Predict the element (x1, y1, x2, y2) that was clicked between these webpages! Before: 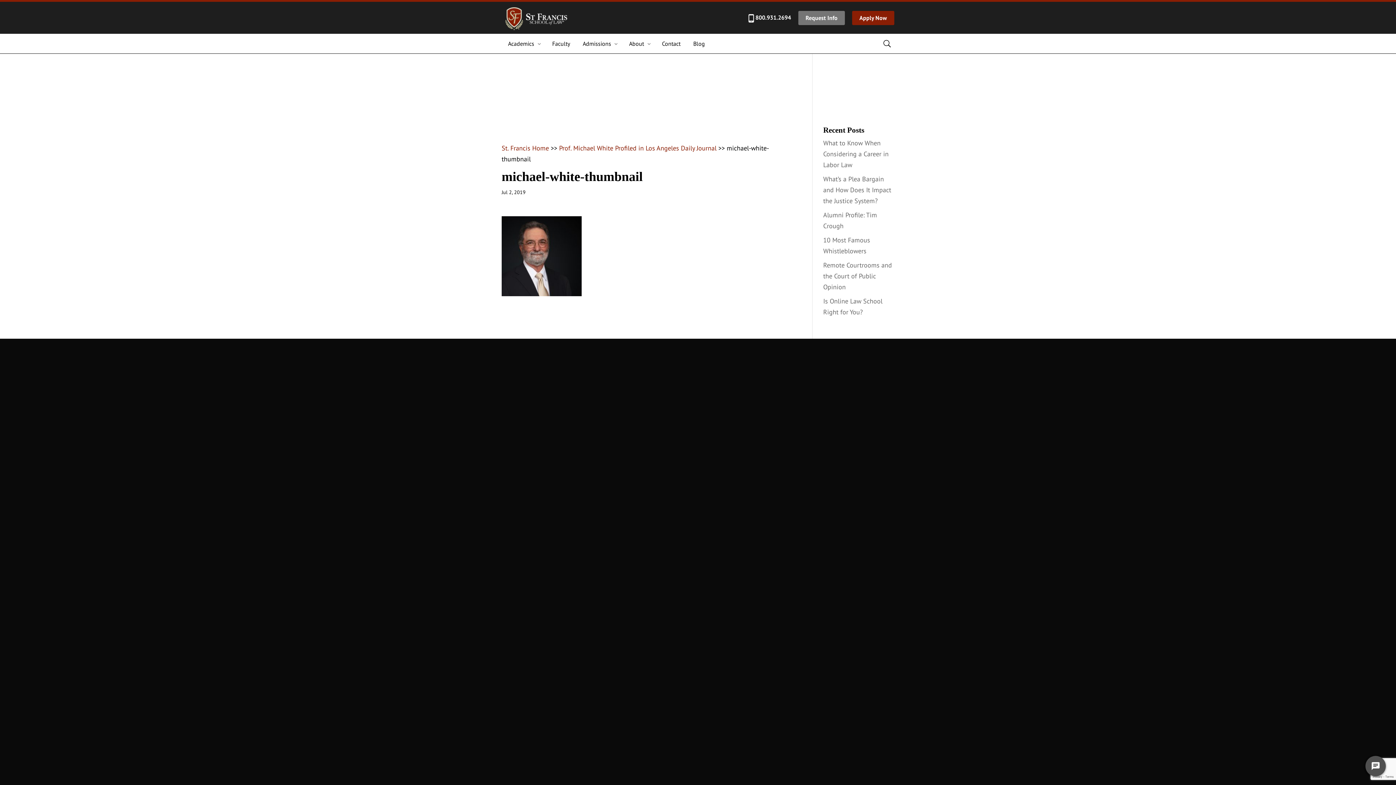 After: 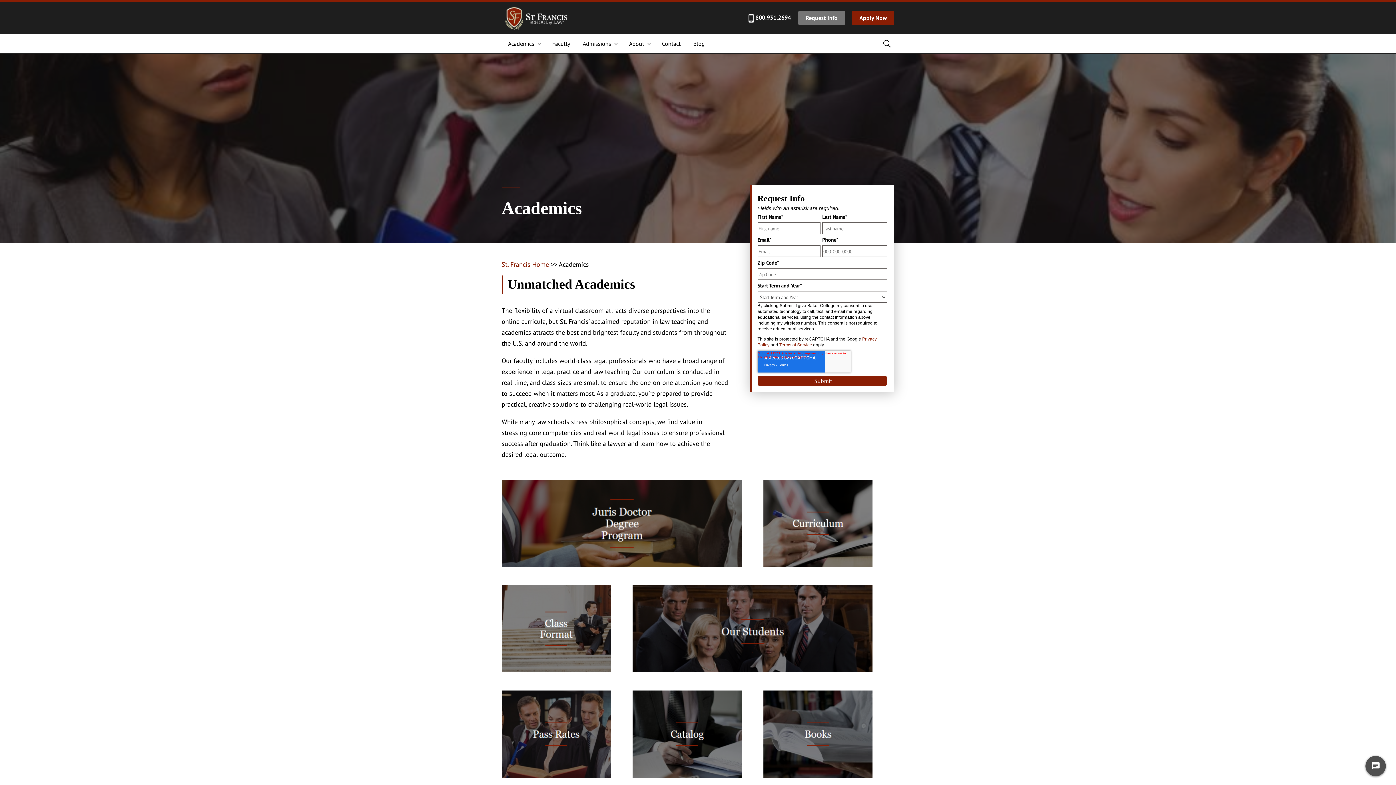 Action: bbox: (508, 40, 534, 47) label: Academics